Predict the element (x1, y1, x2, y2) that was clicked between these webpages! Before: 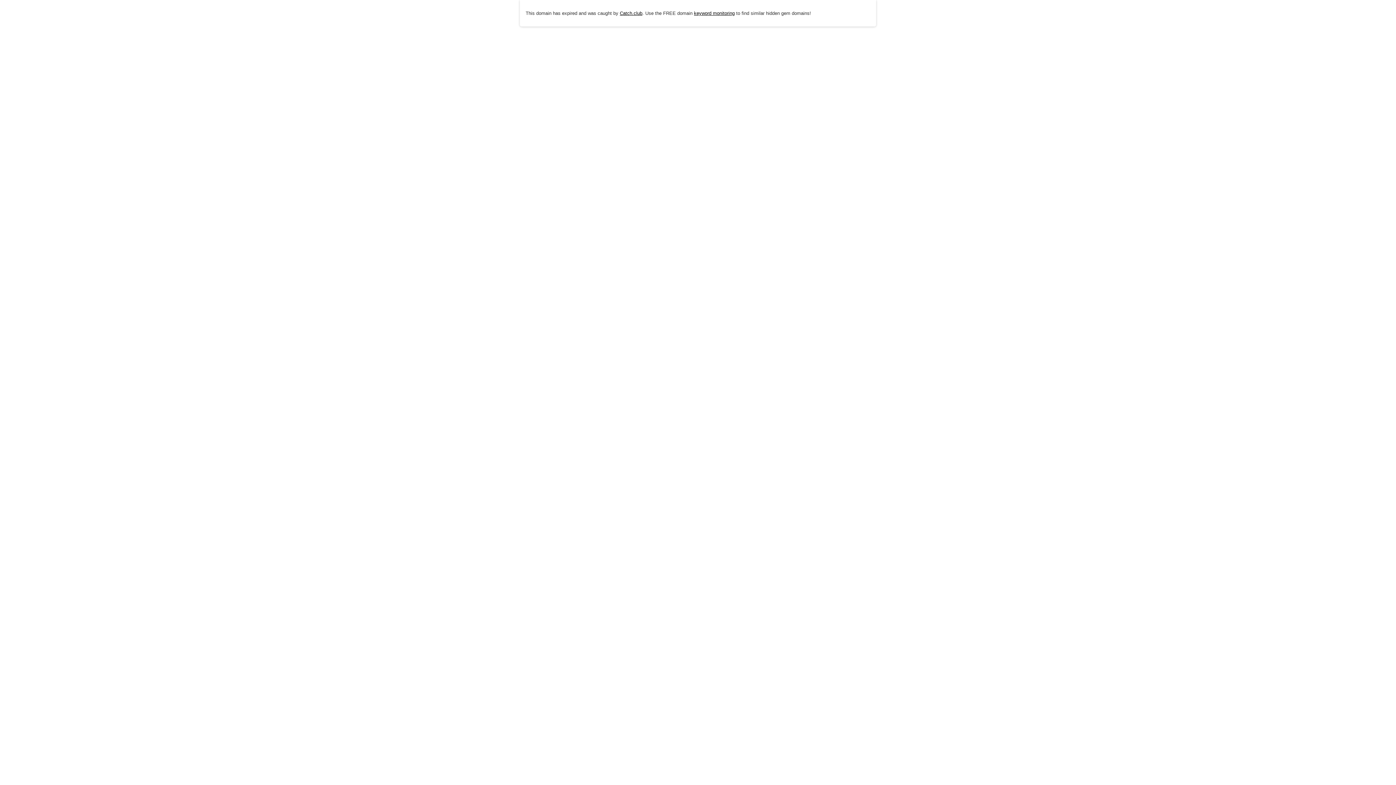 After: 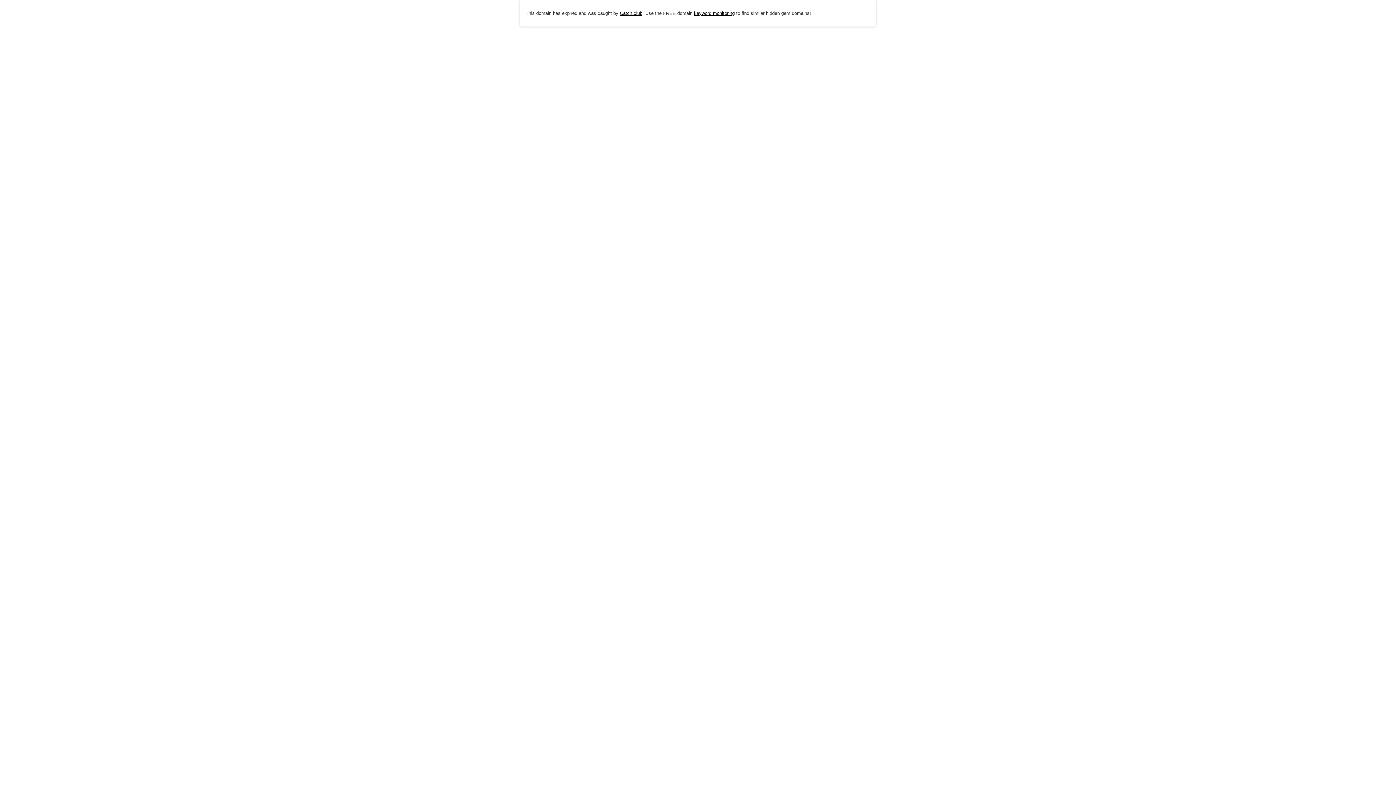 Action: bbox: (620, 10, 642, 15) label: Catch.club